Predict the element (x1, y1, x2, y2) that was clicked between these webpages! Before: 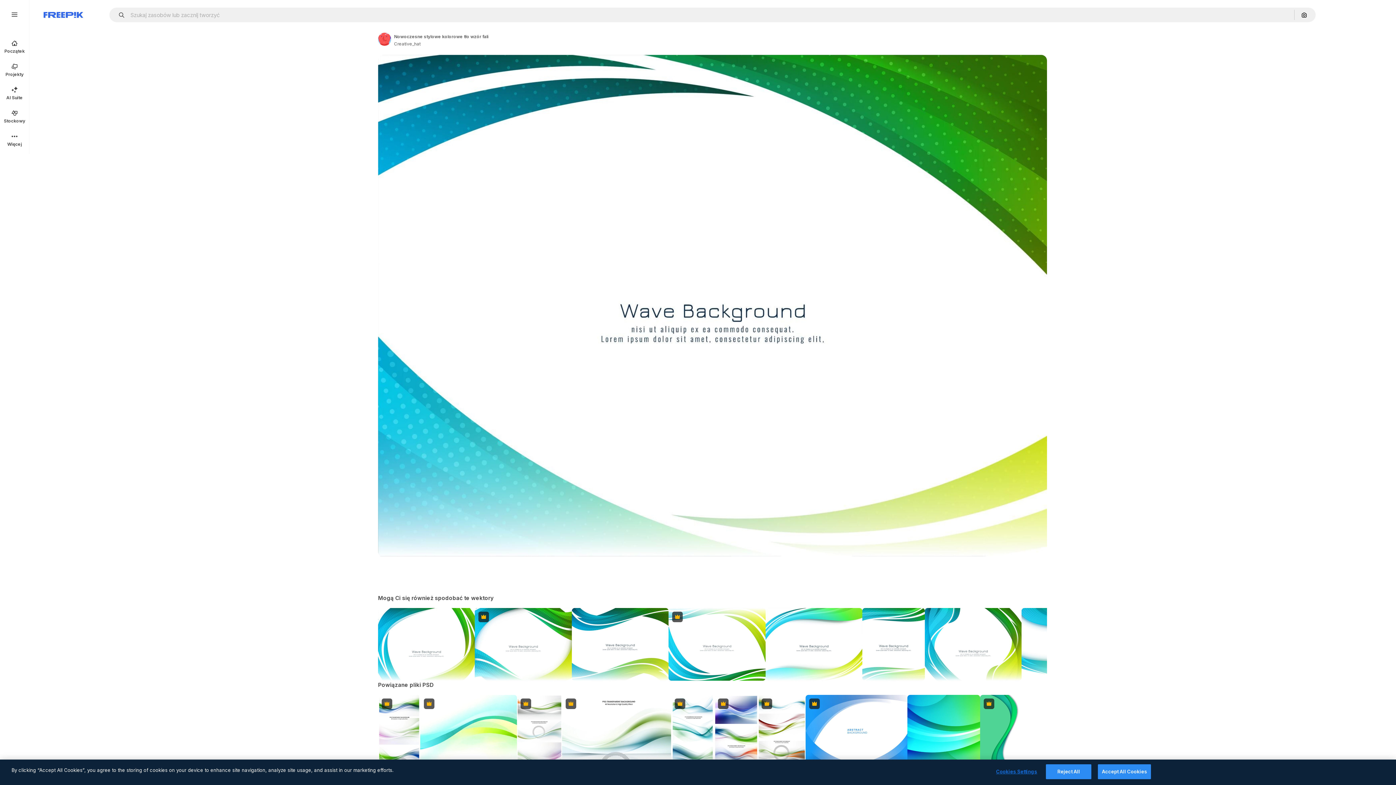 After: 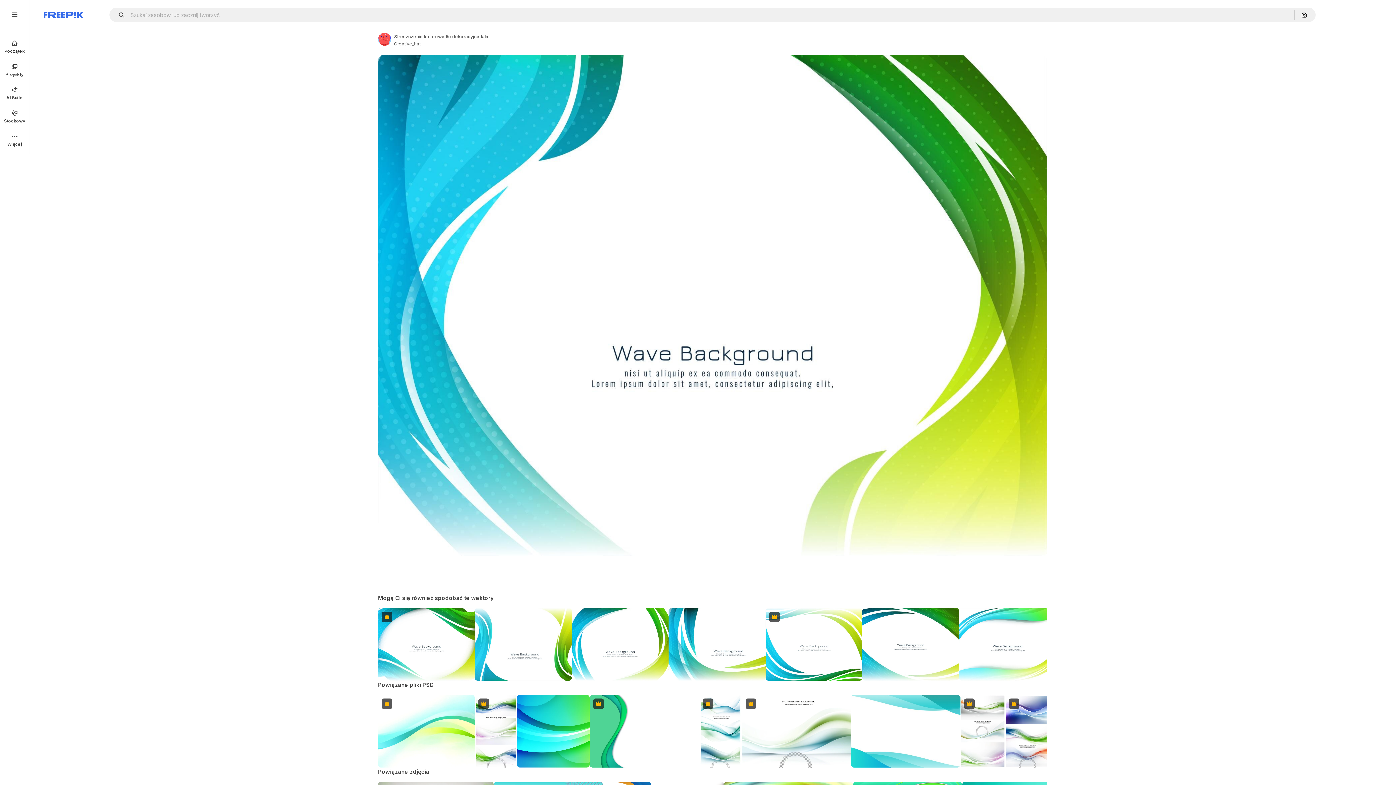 Action: bbox: (925, 608, 1021, 681)